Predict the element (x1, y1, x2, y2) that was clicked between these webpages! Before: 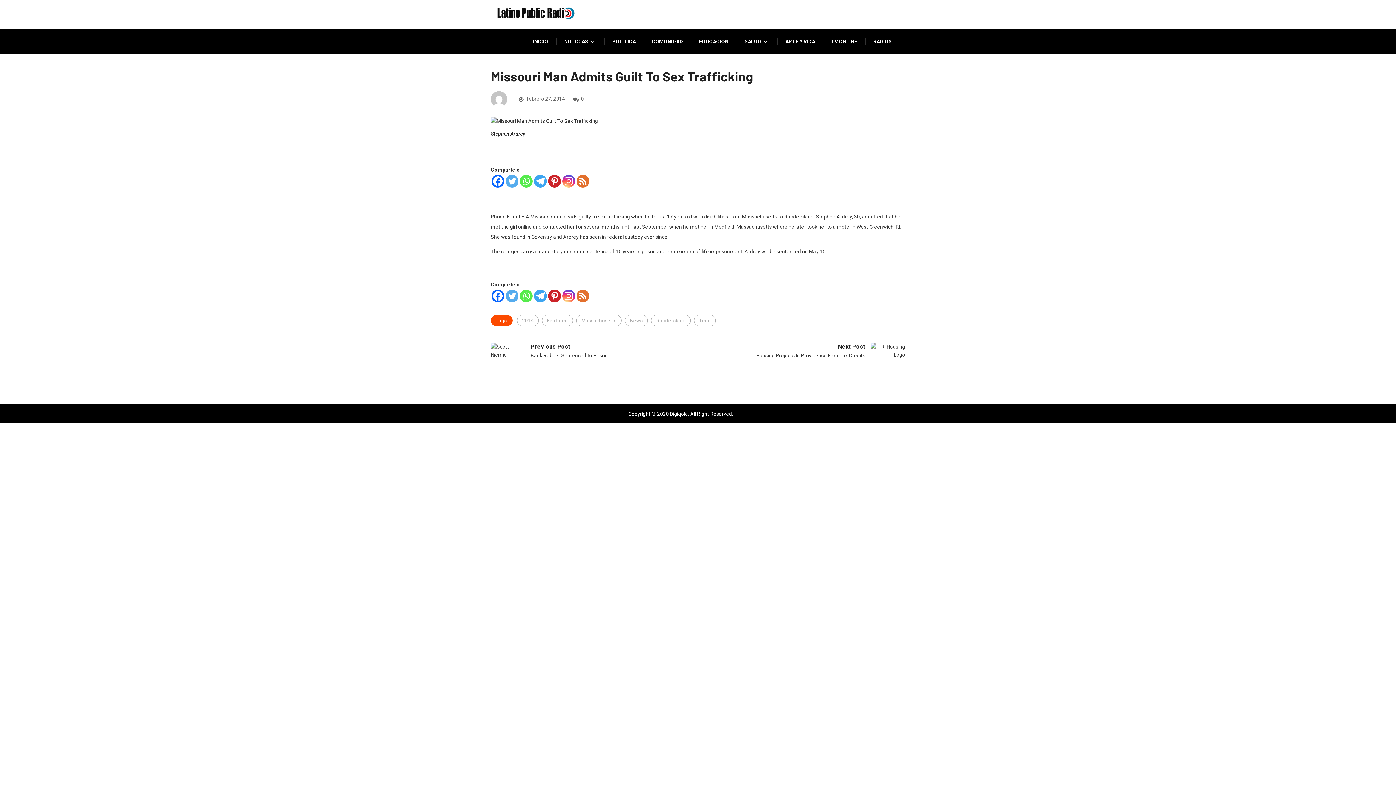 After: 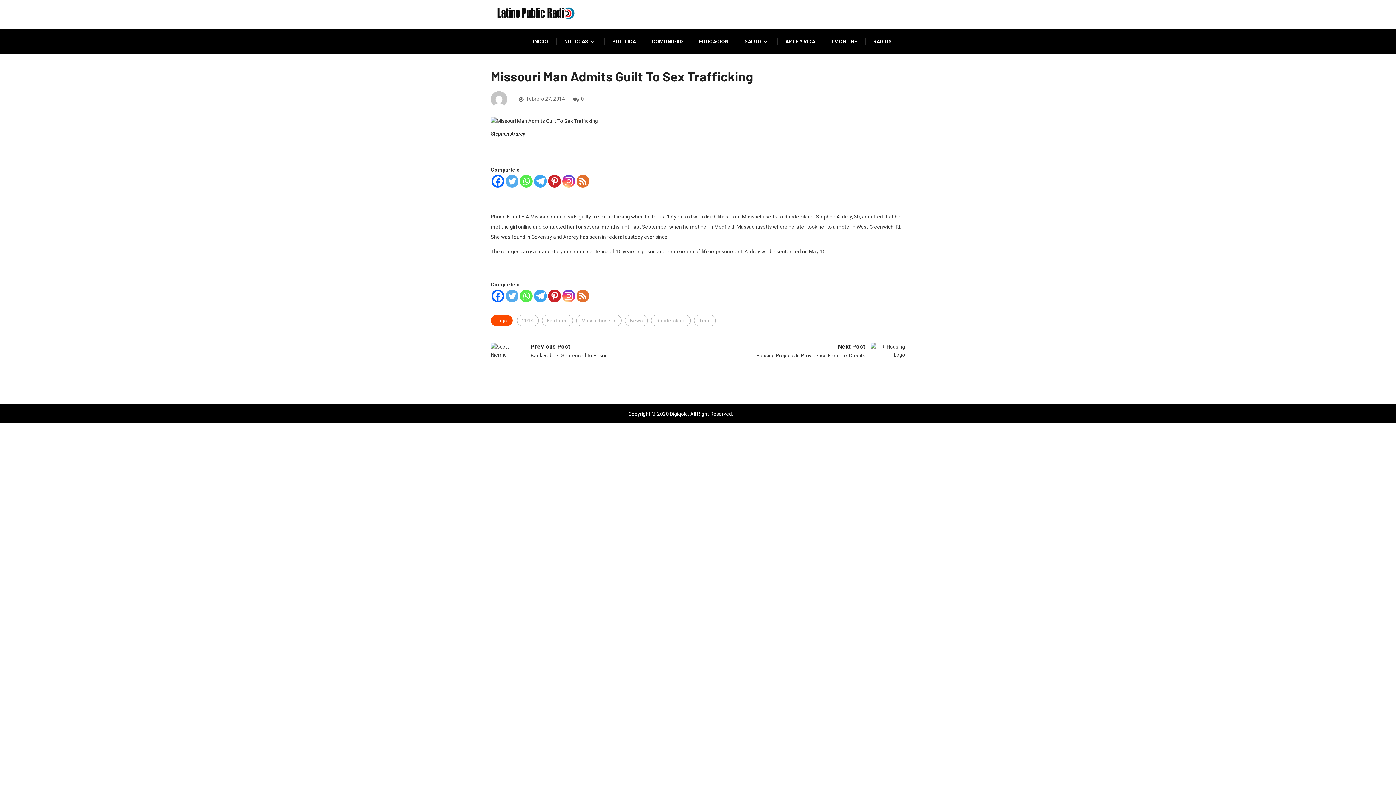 Action: bbox: (534, 175, 546, 187) label: Telegram